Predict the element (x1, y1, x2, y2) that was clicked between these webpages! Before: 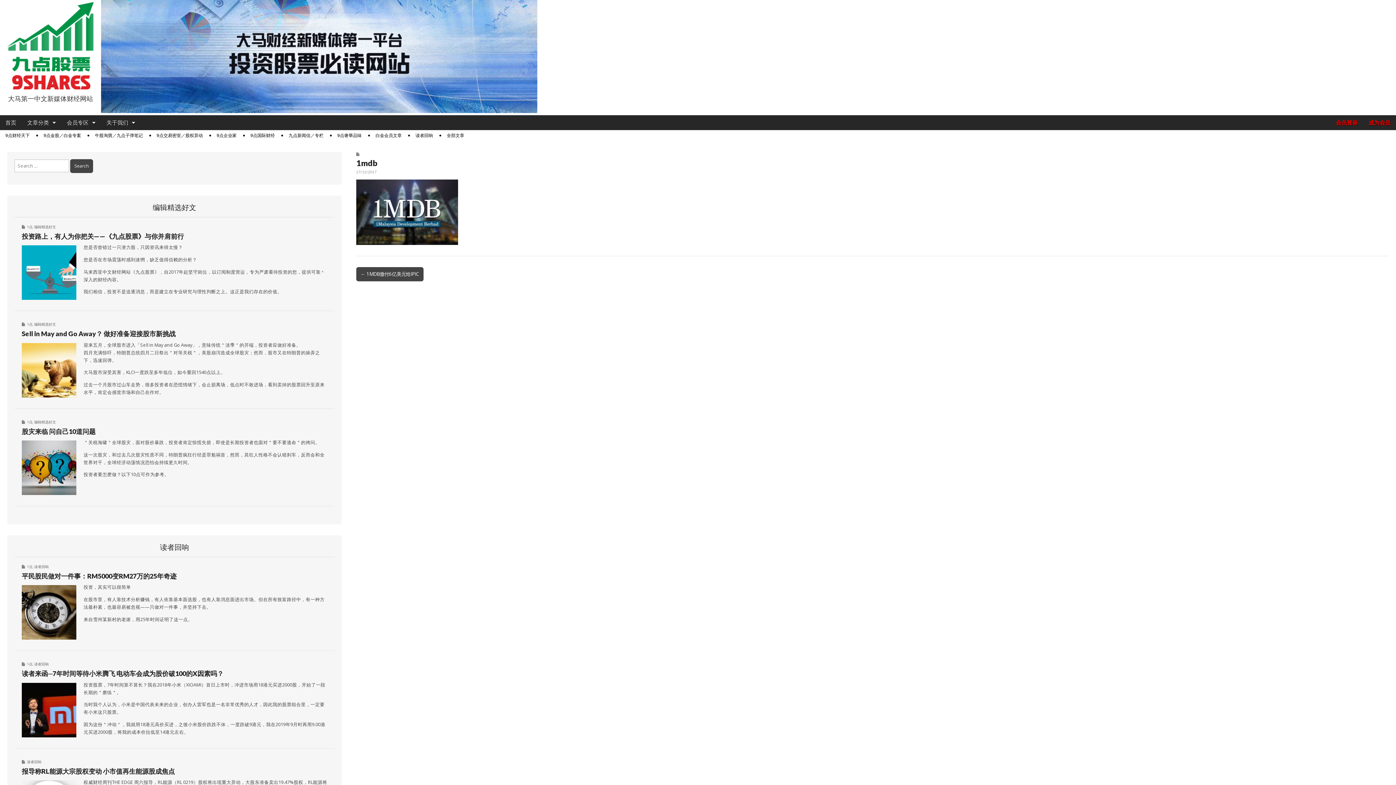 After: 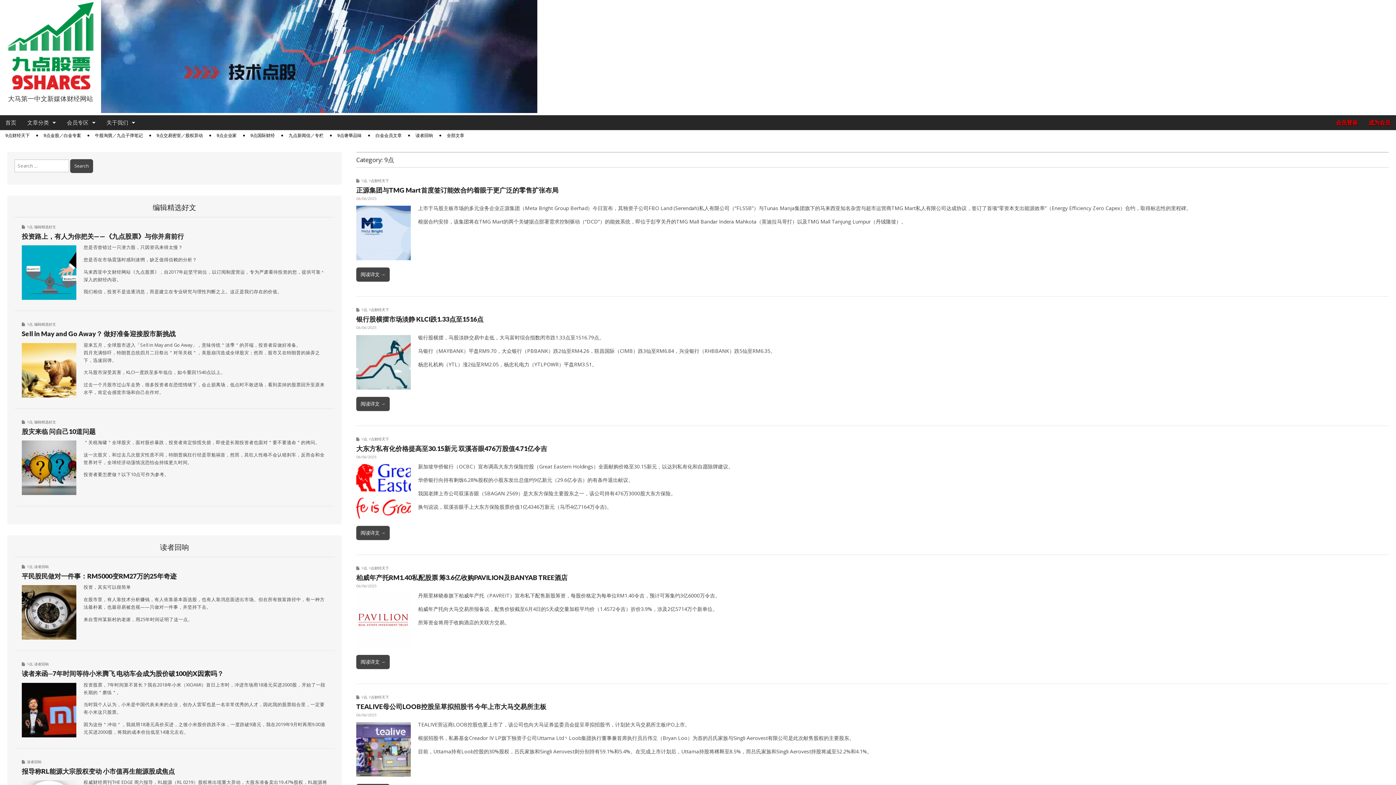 Action: label: 9点 bbox: (26, 322, 32, 326)